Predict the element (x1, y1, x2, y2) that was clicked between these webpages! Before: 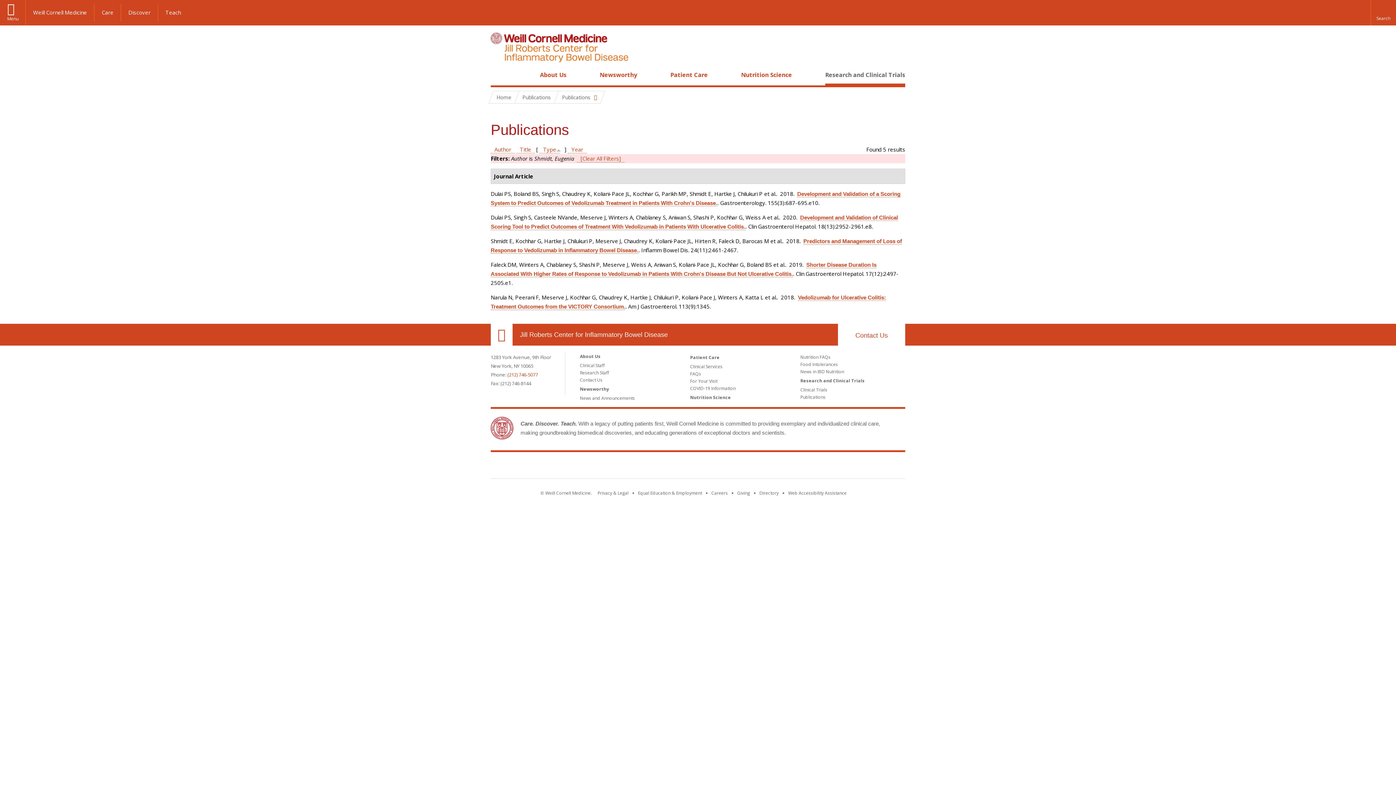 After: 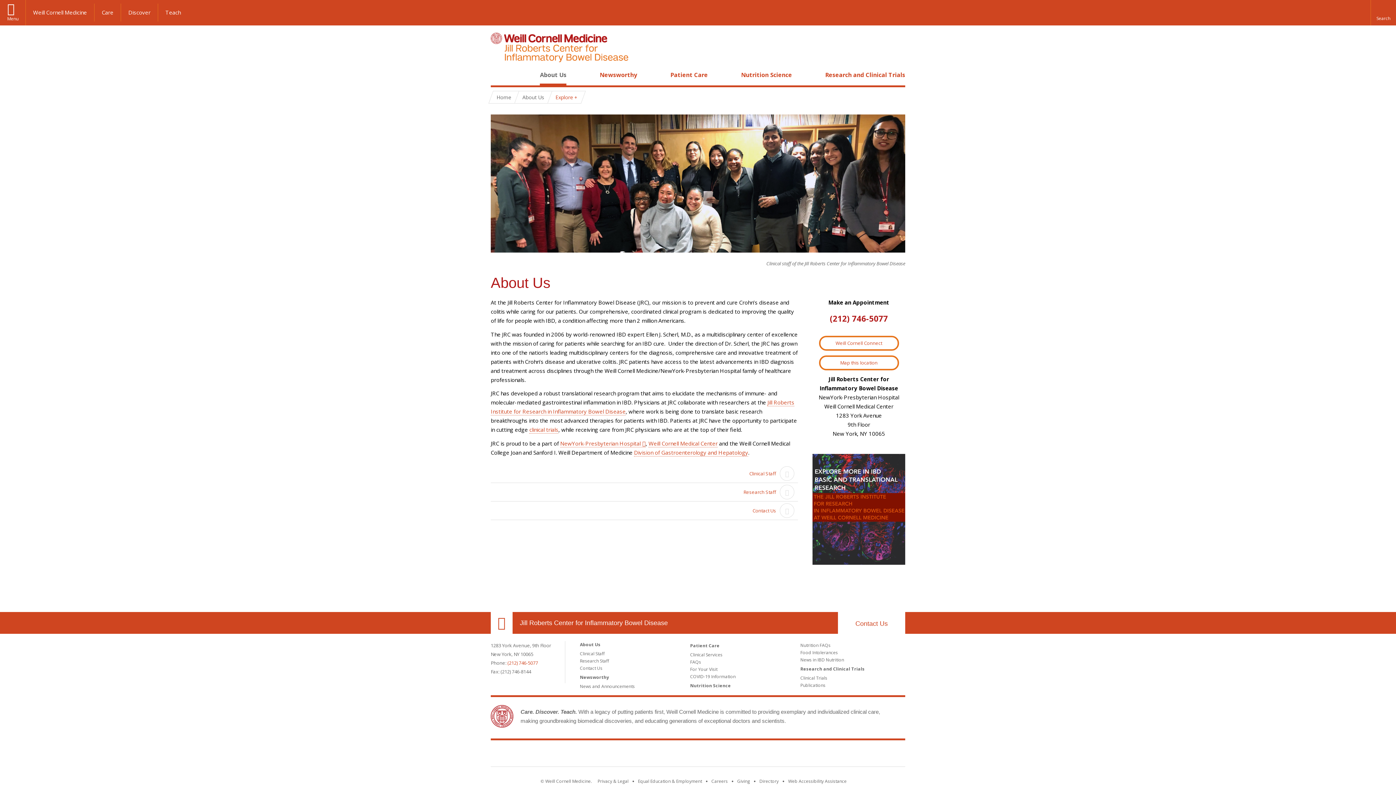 Action: label: About Us bbox: (580, 353, 600, 359)